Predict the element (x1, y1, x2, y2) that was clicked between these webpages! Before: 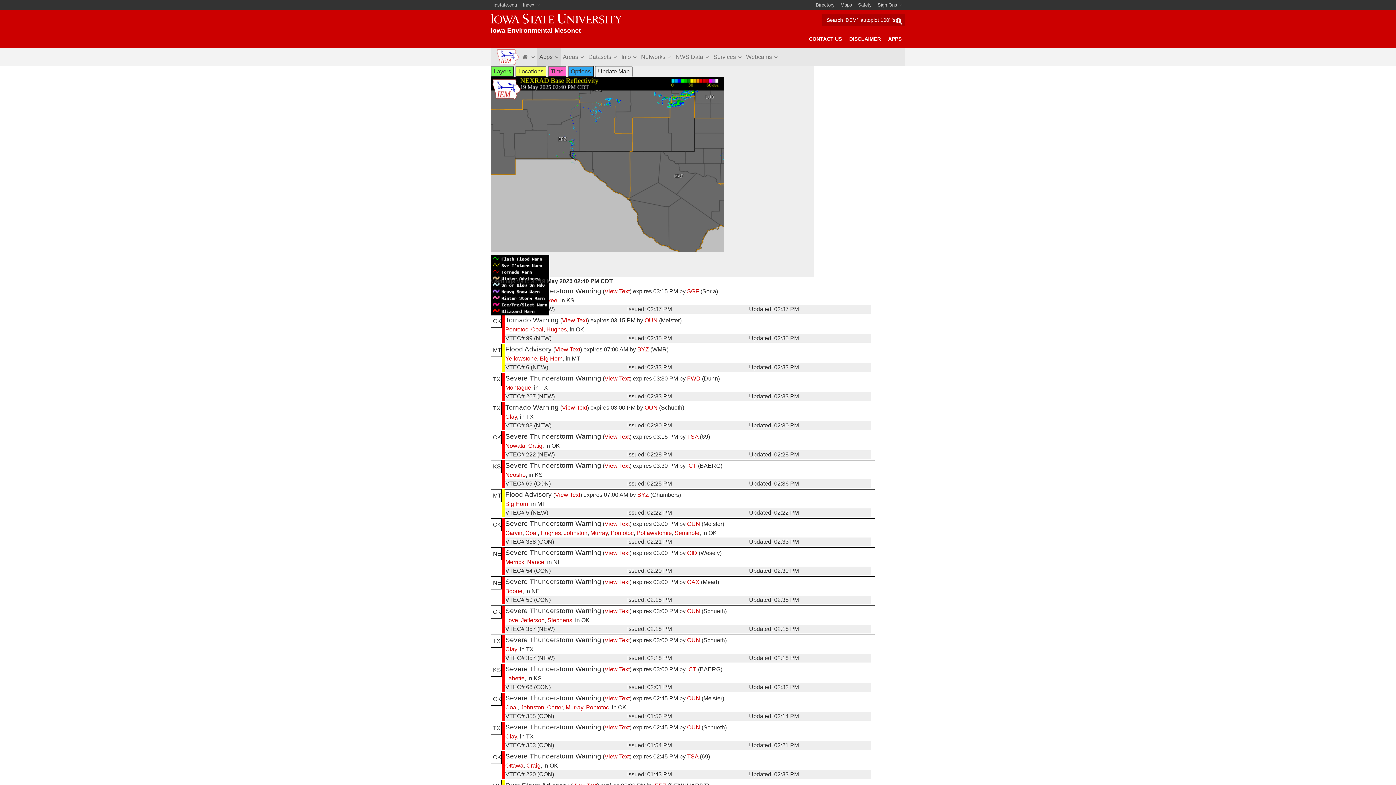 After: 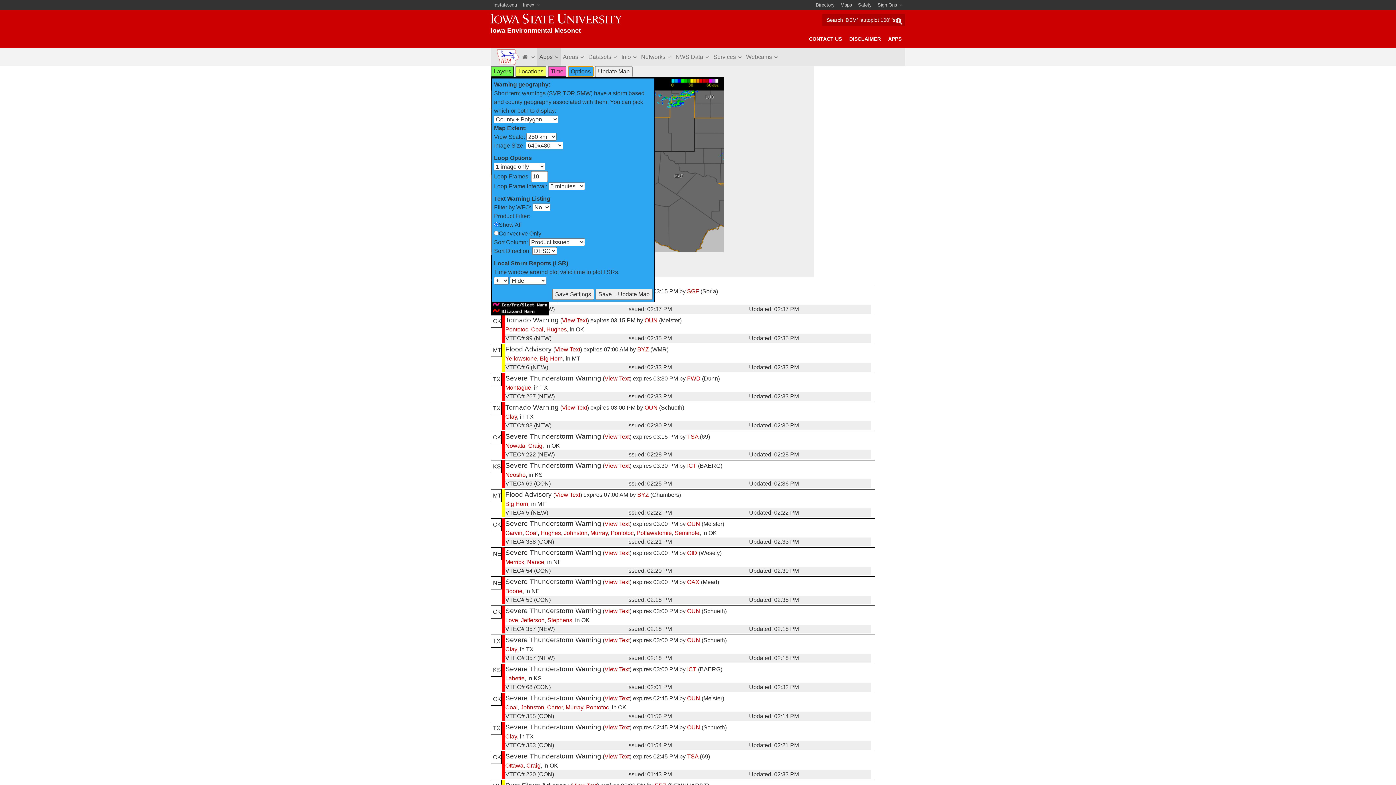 Action: bbox: (568, 66, 593, 77) label: Options